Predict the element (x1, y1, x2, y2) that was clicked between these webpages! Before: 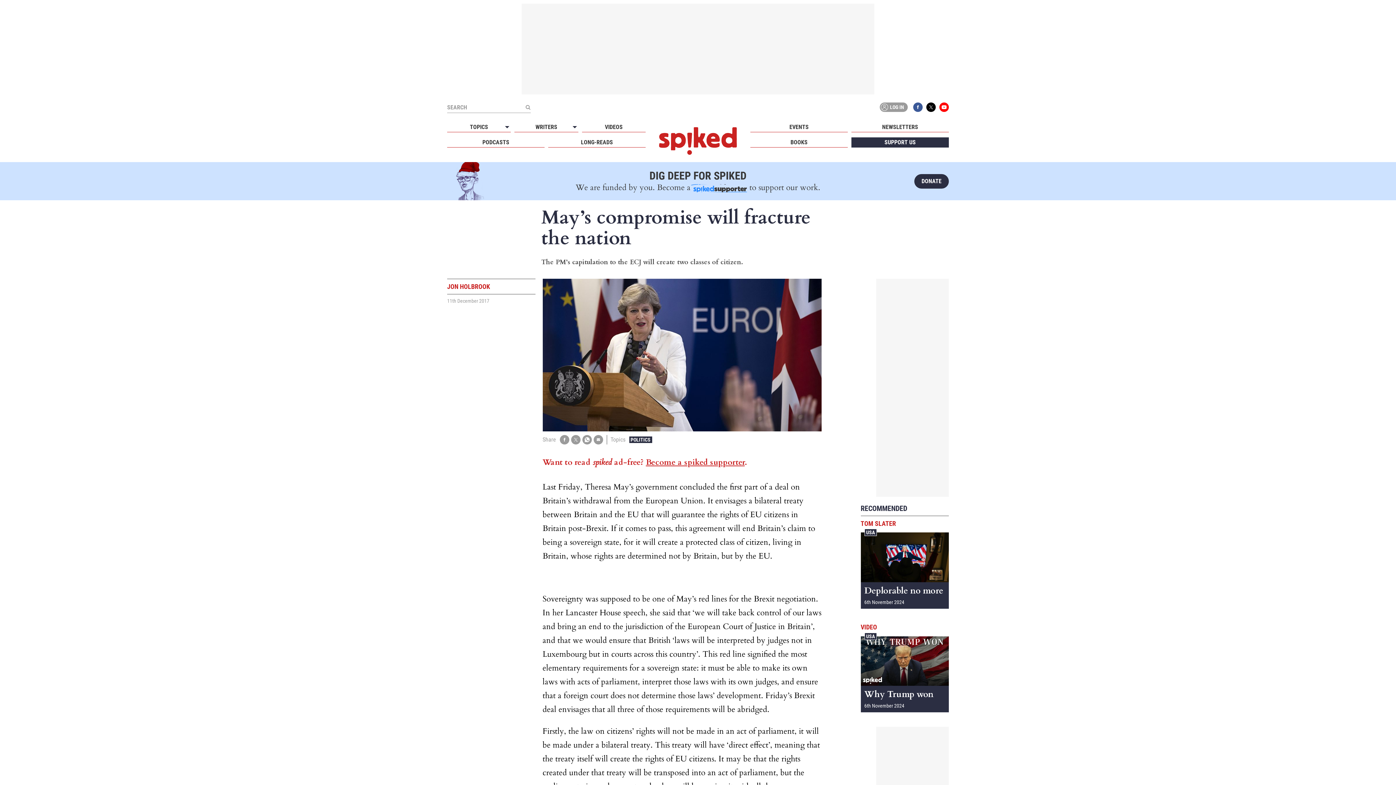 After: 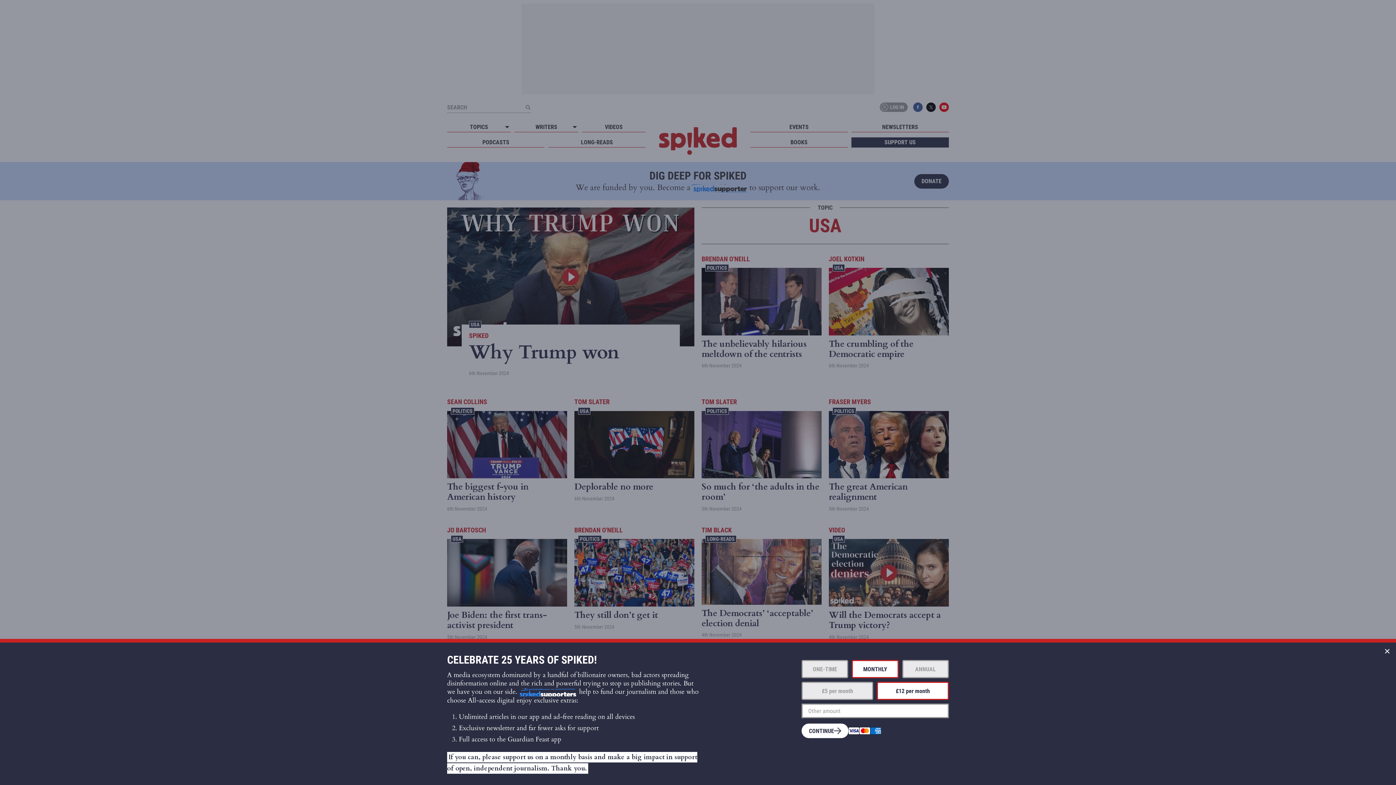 Action: label: USA bbox: (864, 529, 876, 536)